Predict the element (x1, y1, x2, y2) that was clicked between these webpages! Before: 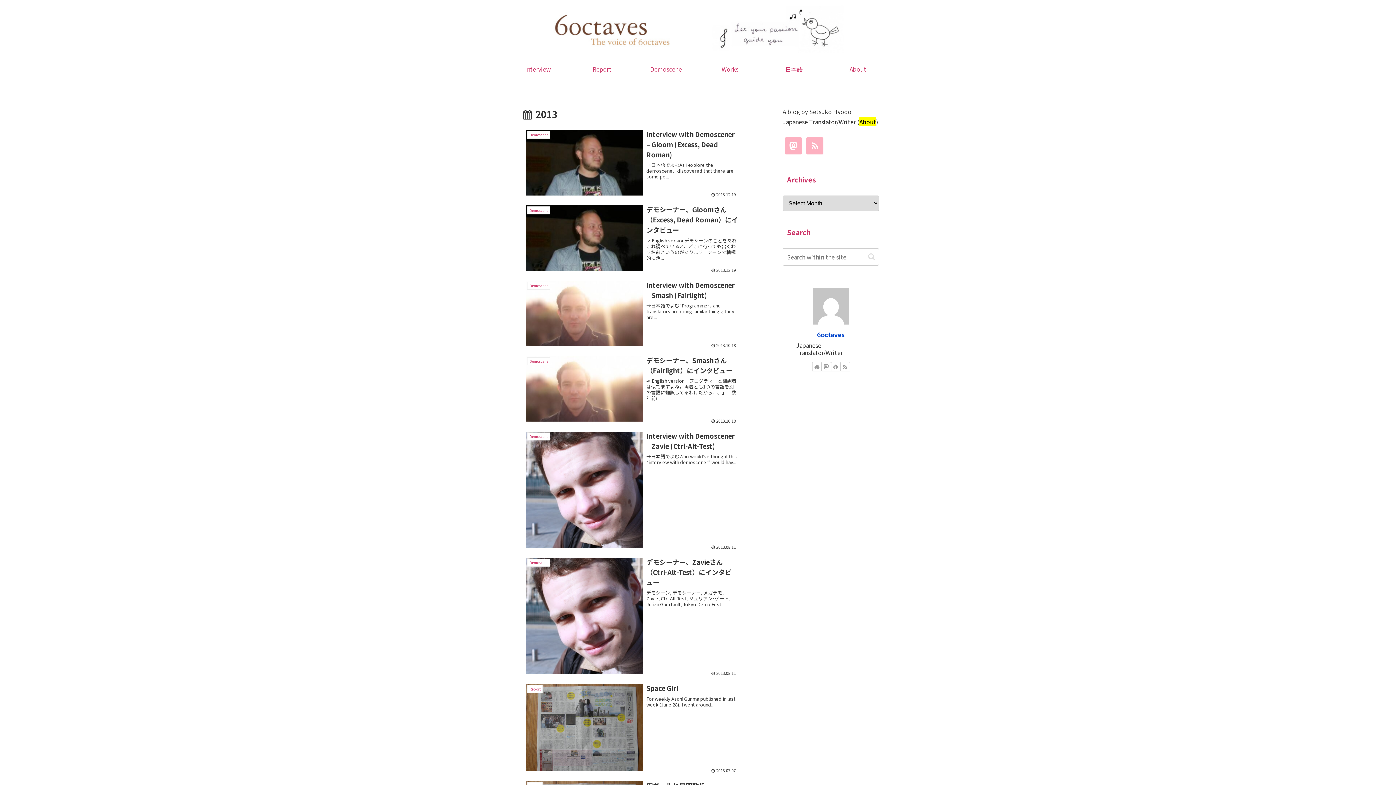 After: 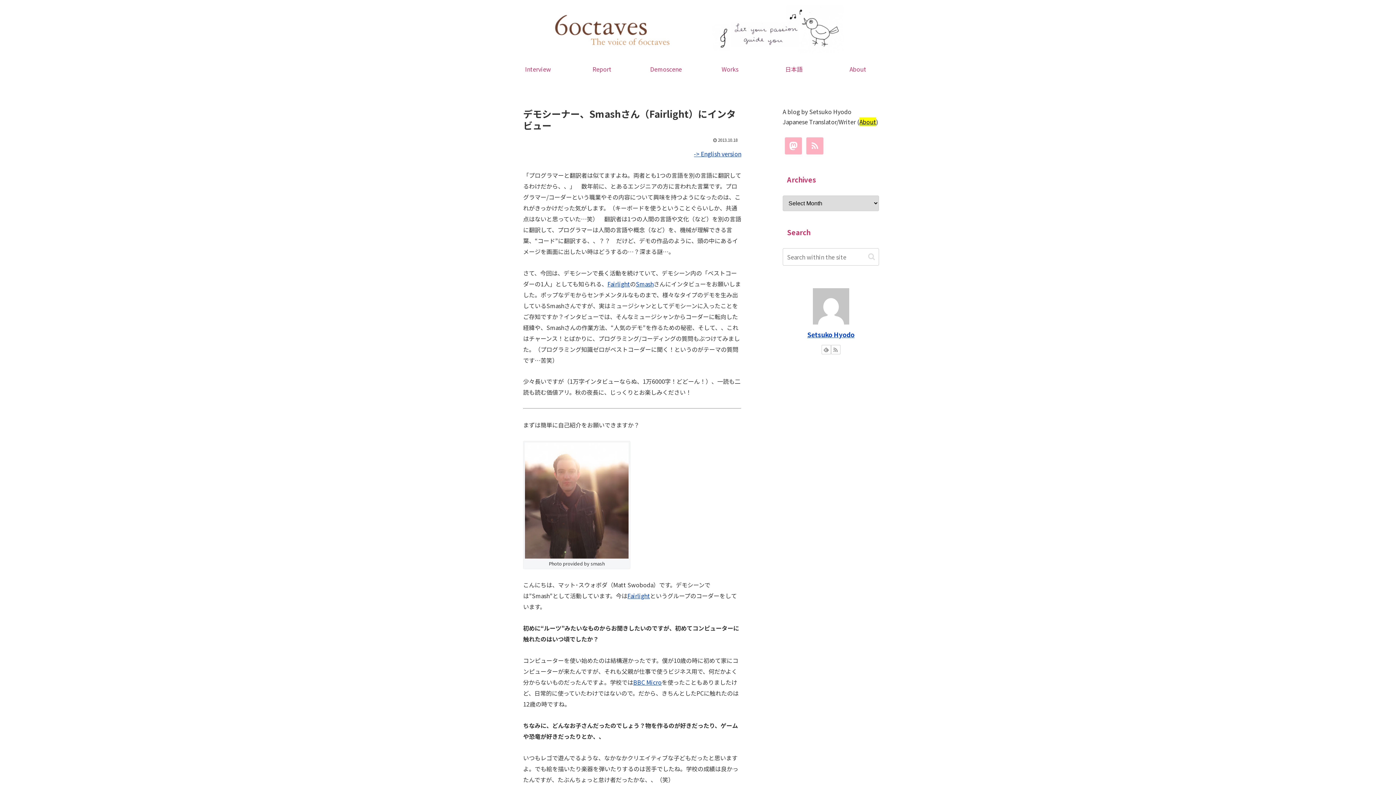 Action: label: Demoscene
デモシーナー、Smashさん（Fairlight）にインタビュー
-> English version「プログラマーと翻訳者は似てますよね。両者とも1つの言語を別の言語に翻訳してるわけだから、、」　数年前に...
2013.10.18 bbox: (523, 352, 741, 427)